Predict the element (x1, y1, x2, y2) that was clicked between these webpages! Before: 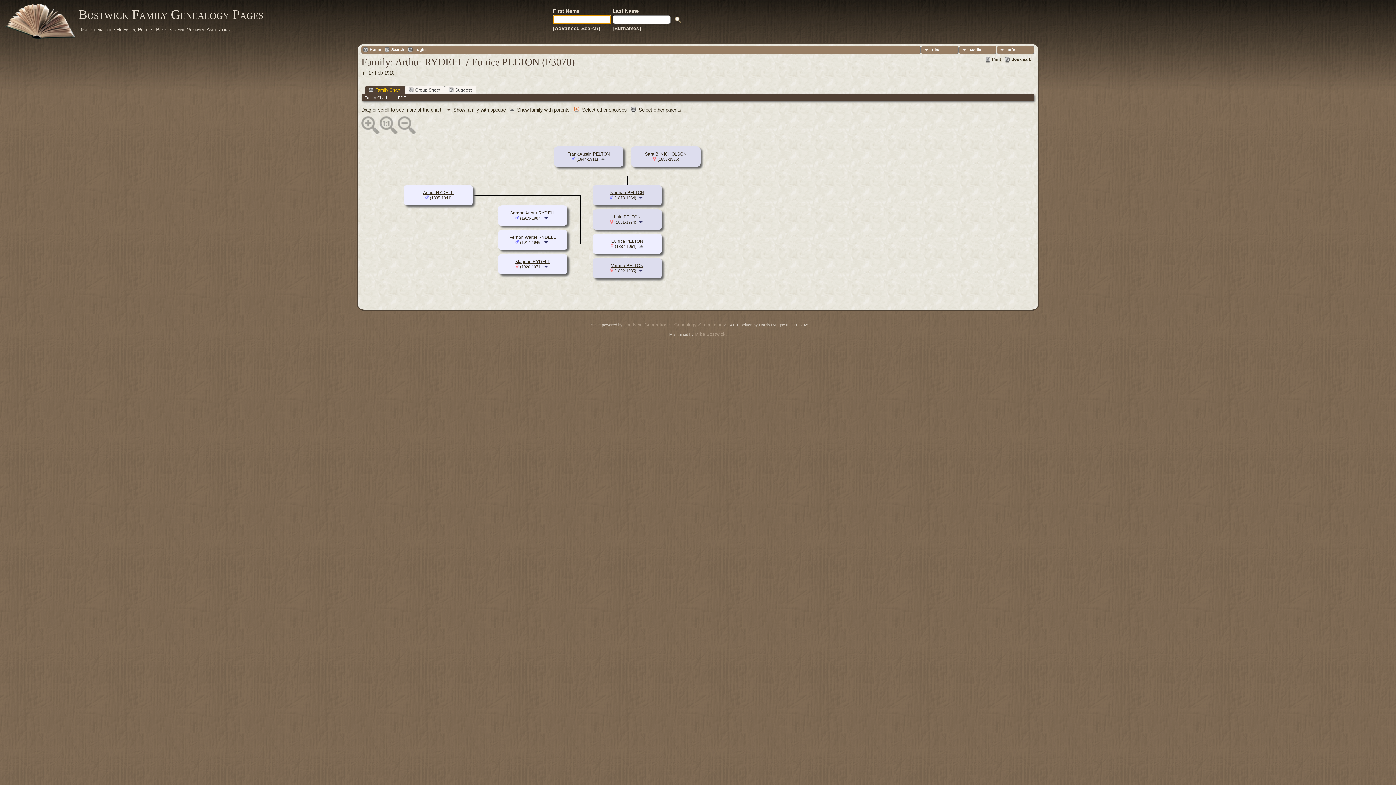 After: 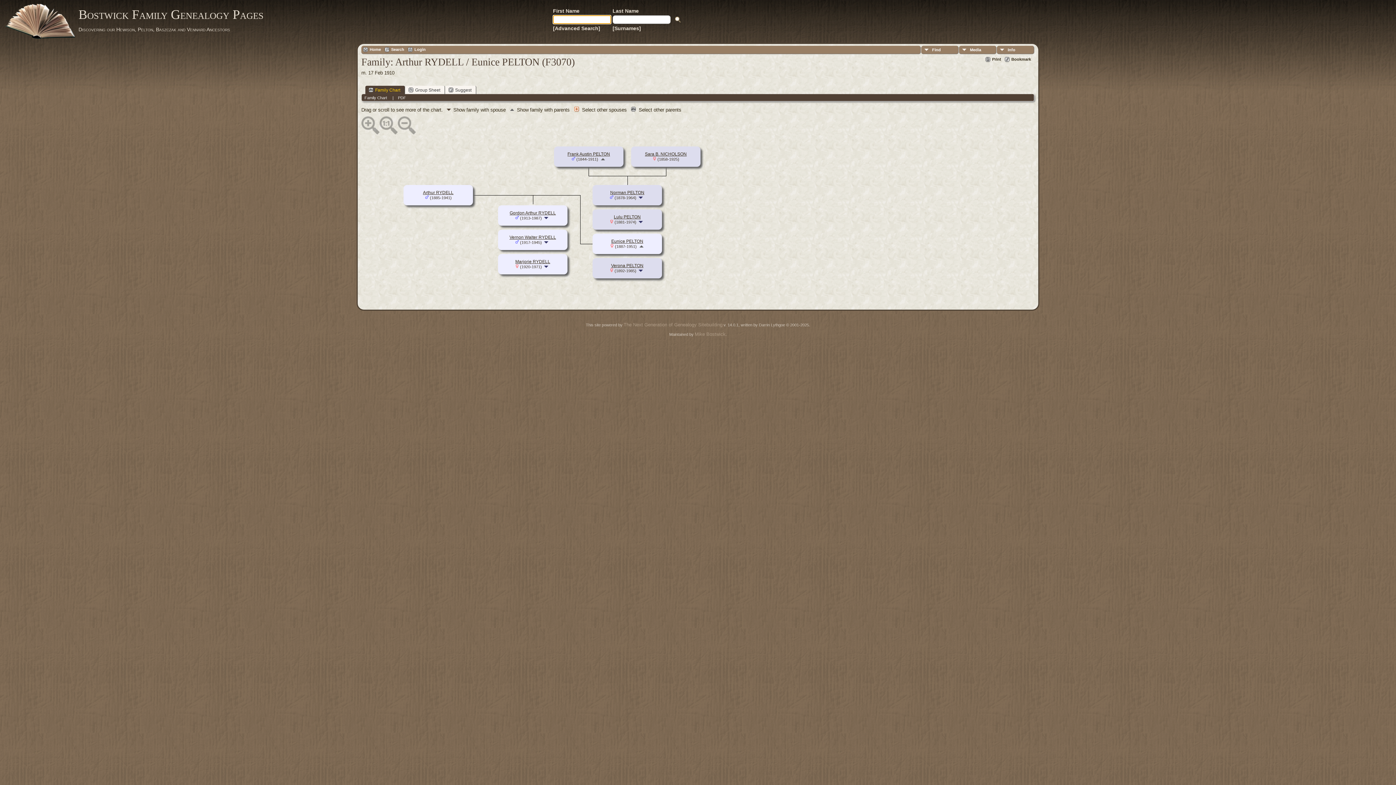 Action: label: Family Chart bbox: (365, 85, 405, 94)